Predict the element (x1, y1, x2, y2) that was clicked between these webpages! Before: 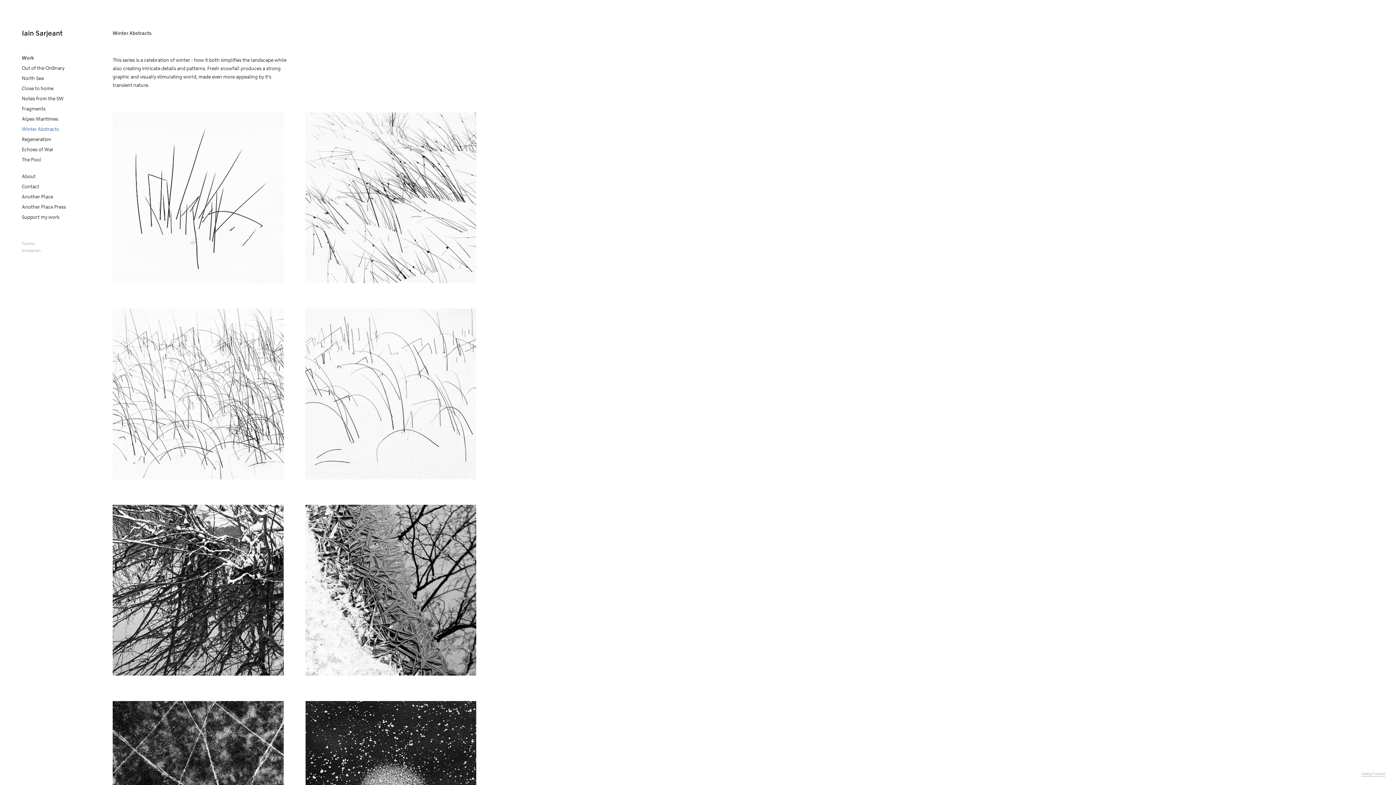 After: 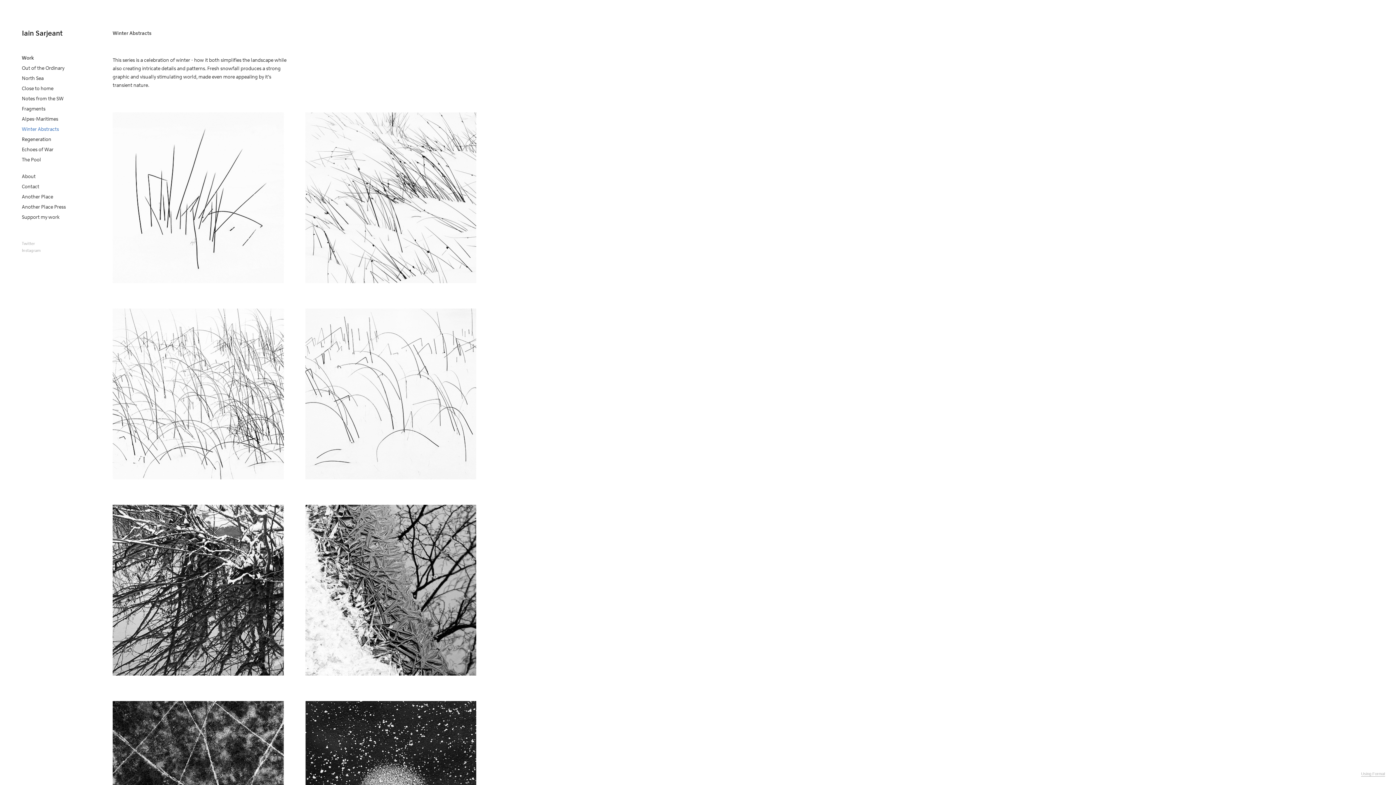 Action: label: Winter Abstracts bbox: (21, 126, 58, 132)